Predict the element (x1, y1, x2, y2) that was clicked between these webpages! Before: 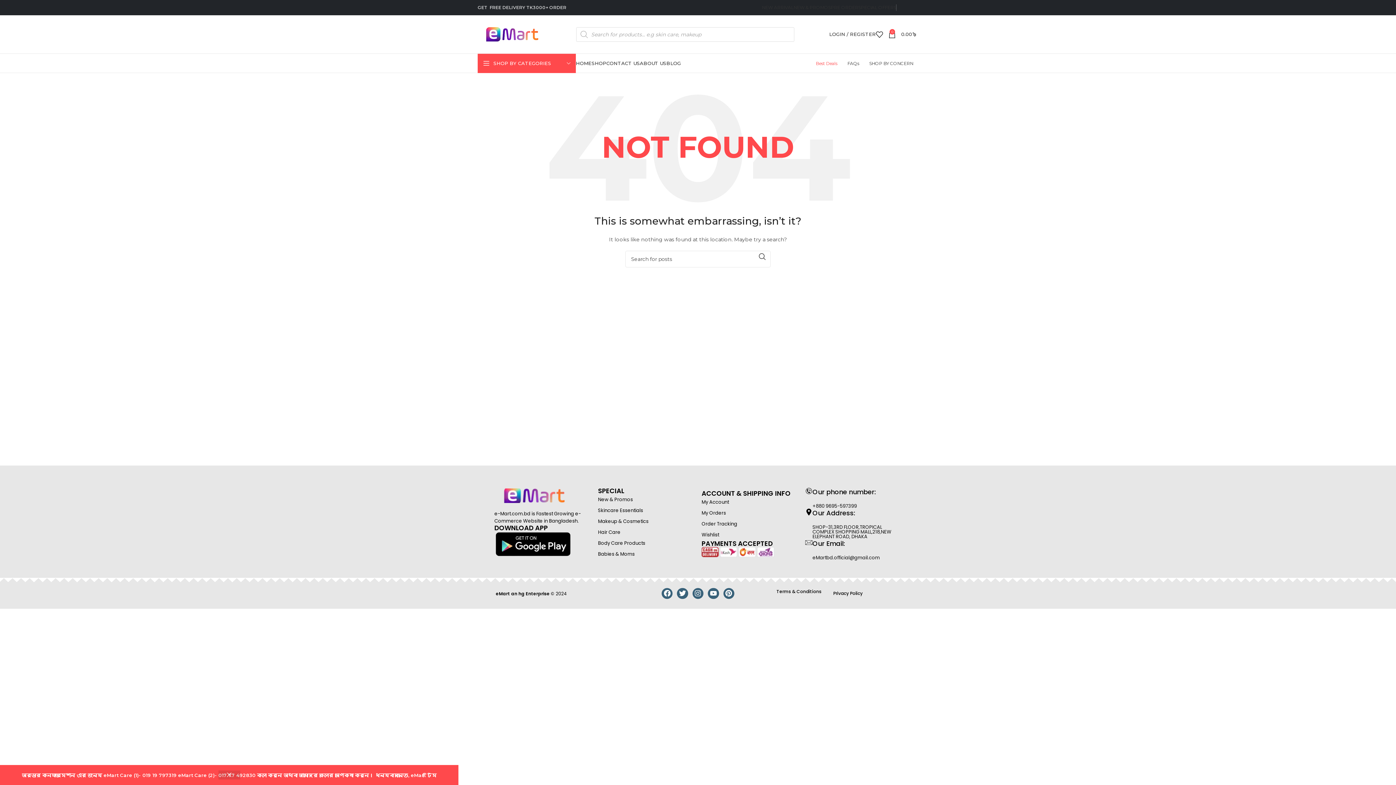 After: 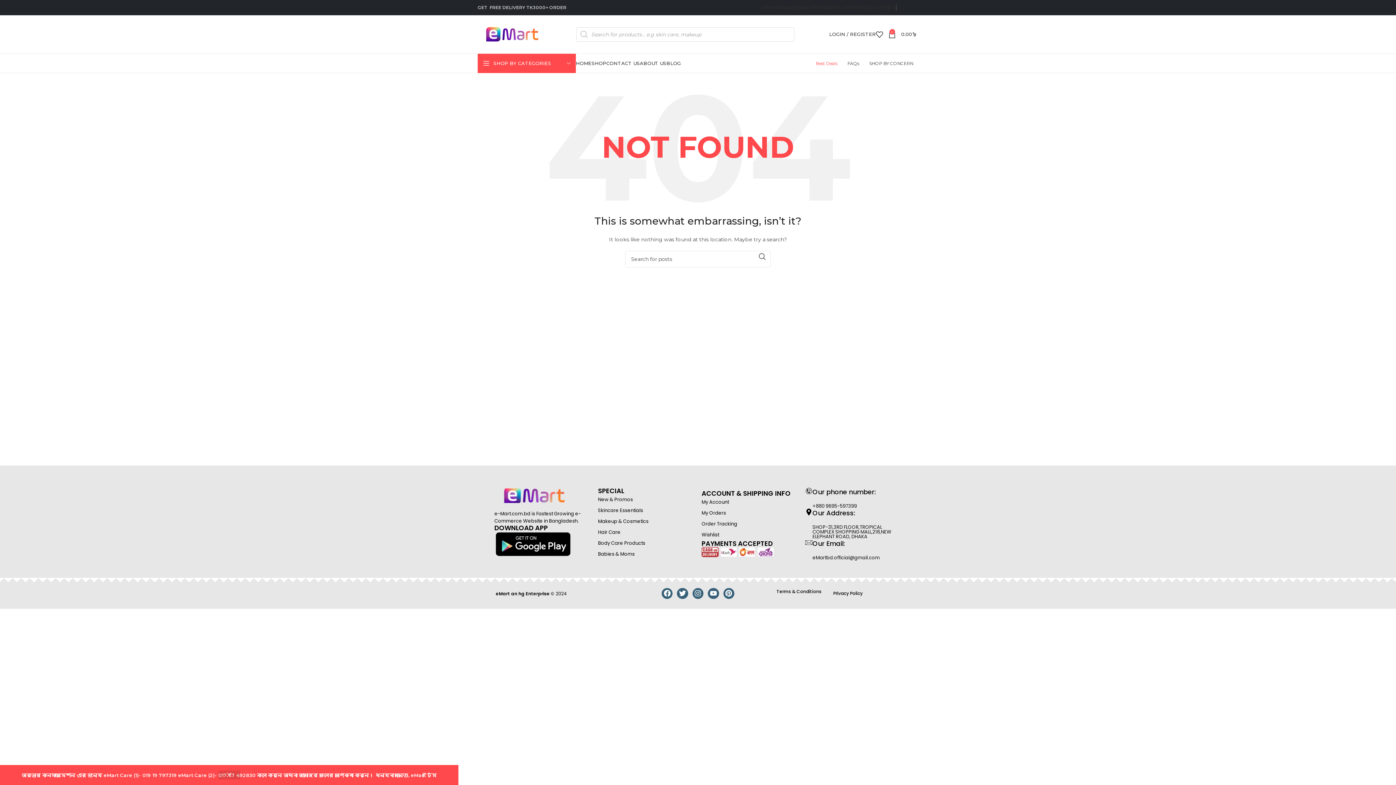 Action: label: X social link bbox: (901, 5, 905, 9)